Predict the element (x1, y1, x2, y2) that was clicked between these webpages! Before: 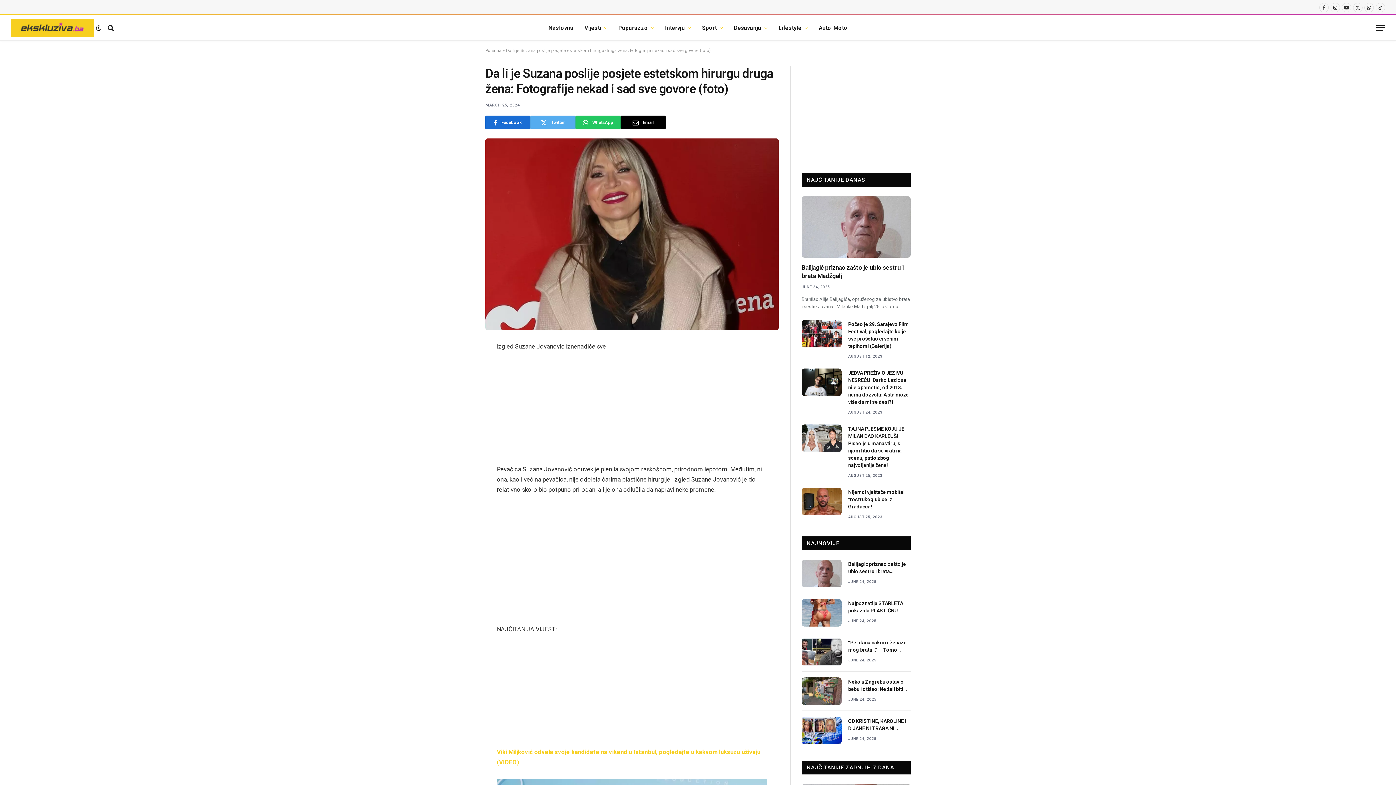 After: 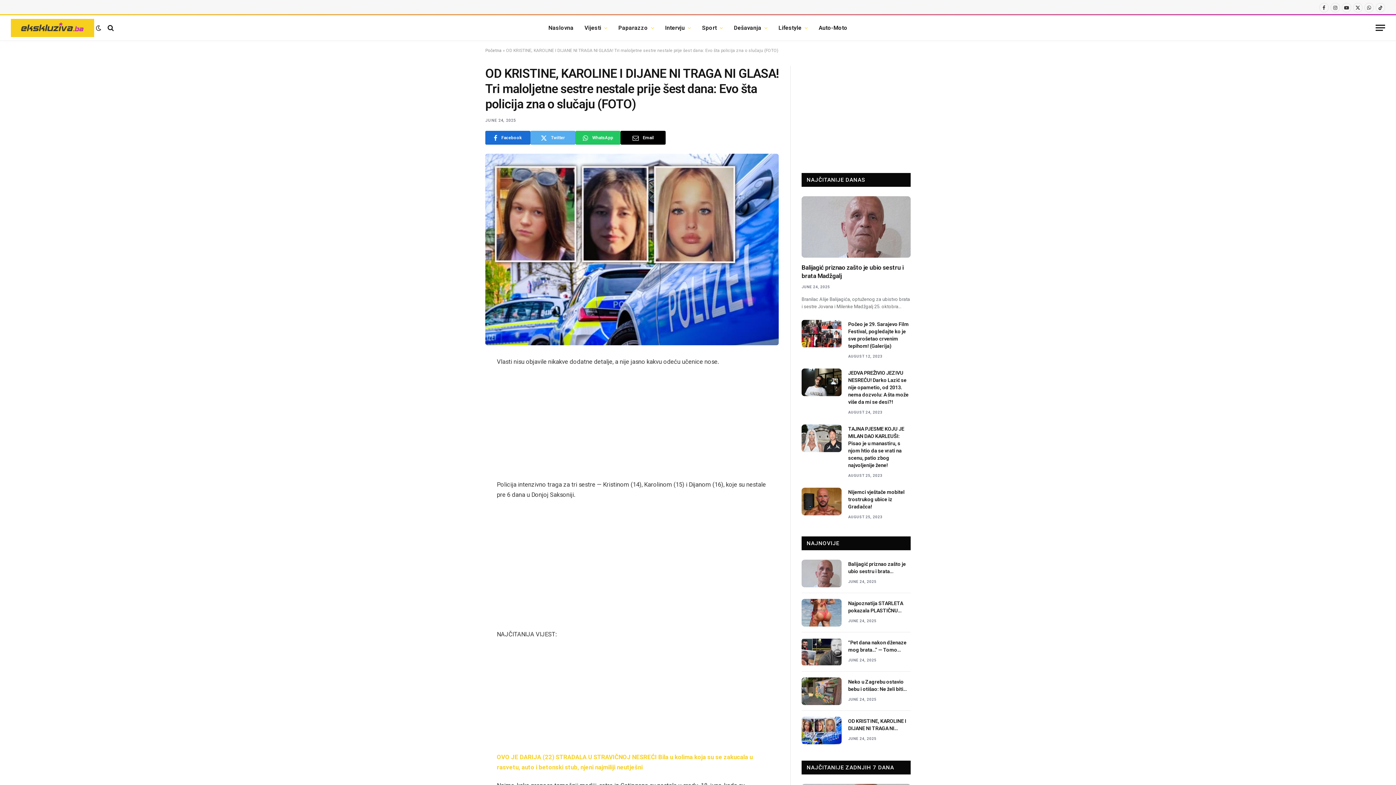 Action: label: OD KRISTINE, KAROLINE I DIJANE NI TRAGA NI GLASA! Tri maloljetne sestre nestale prije šest dana: Evo šta policija zna o slučaju (FOTO) bbox: (848, 717, 910, 732)